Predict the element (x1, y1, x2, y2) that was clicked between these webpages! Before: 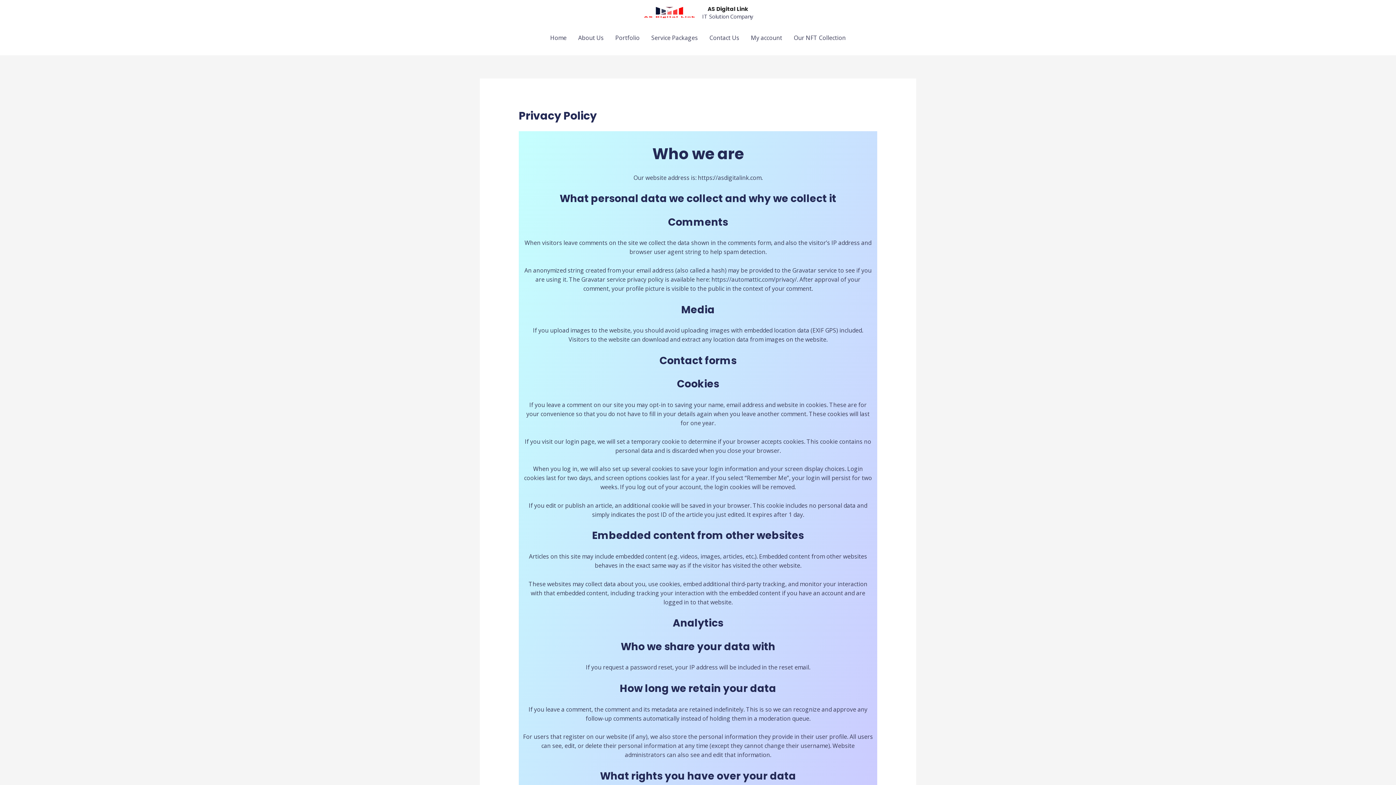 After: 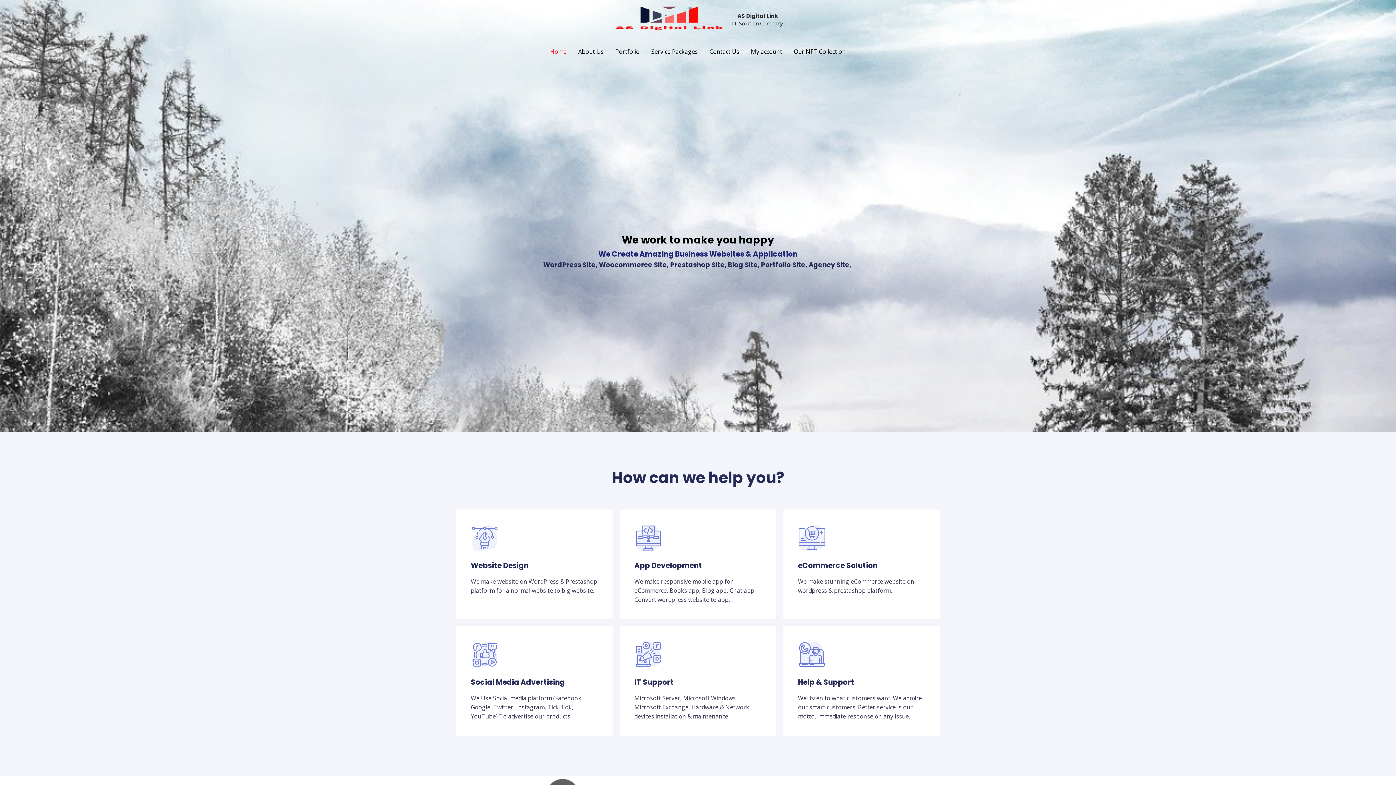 Action: bbox: (707, 5, 748, 12) label: AS Digital Link